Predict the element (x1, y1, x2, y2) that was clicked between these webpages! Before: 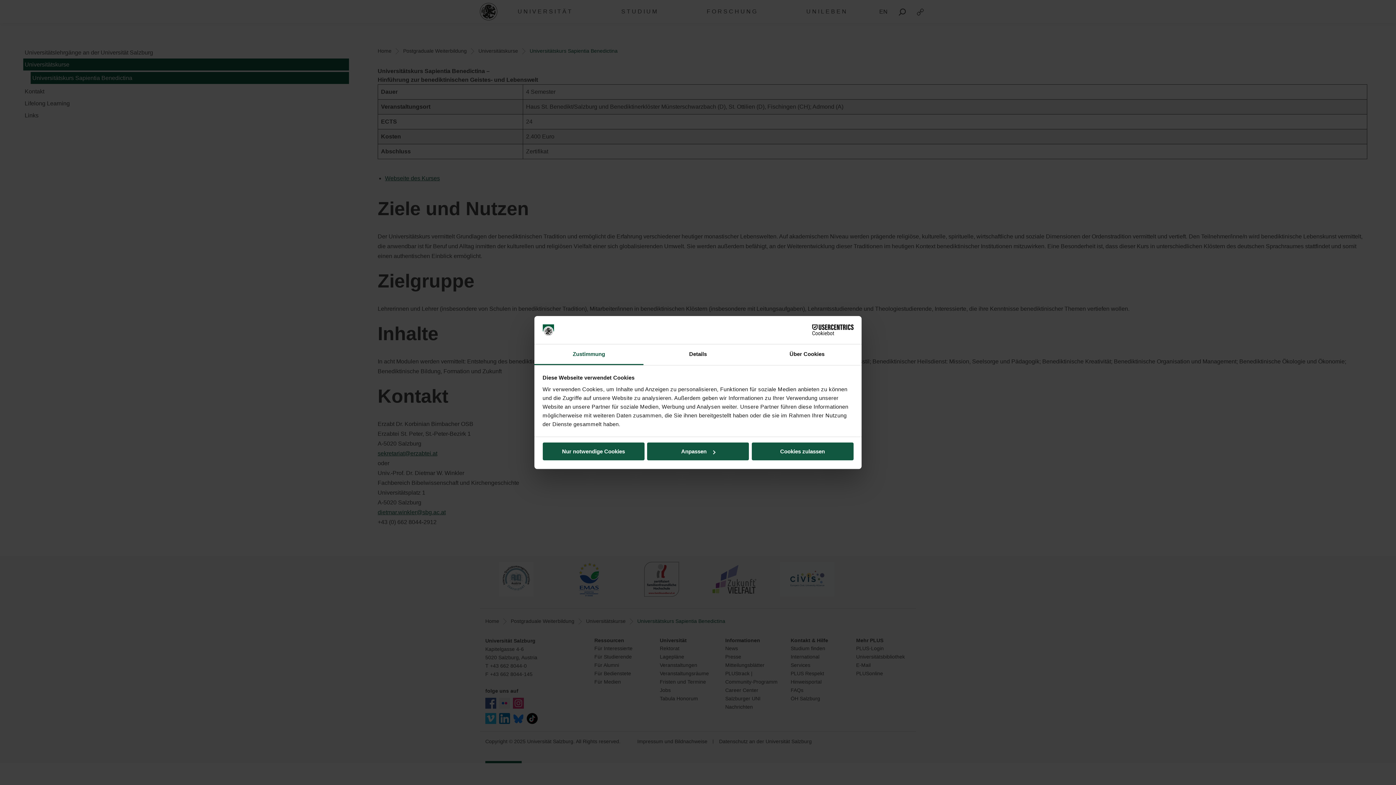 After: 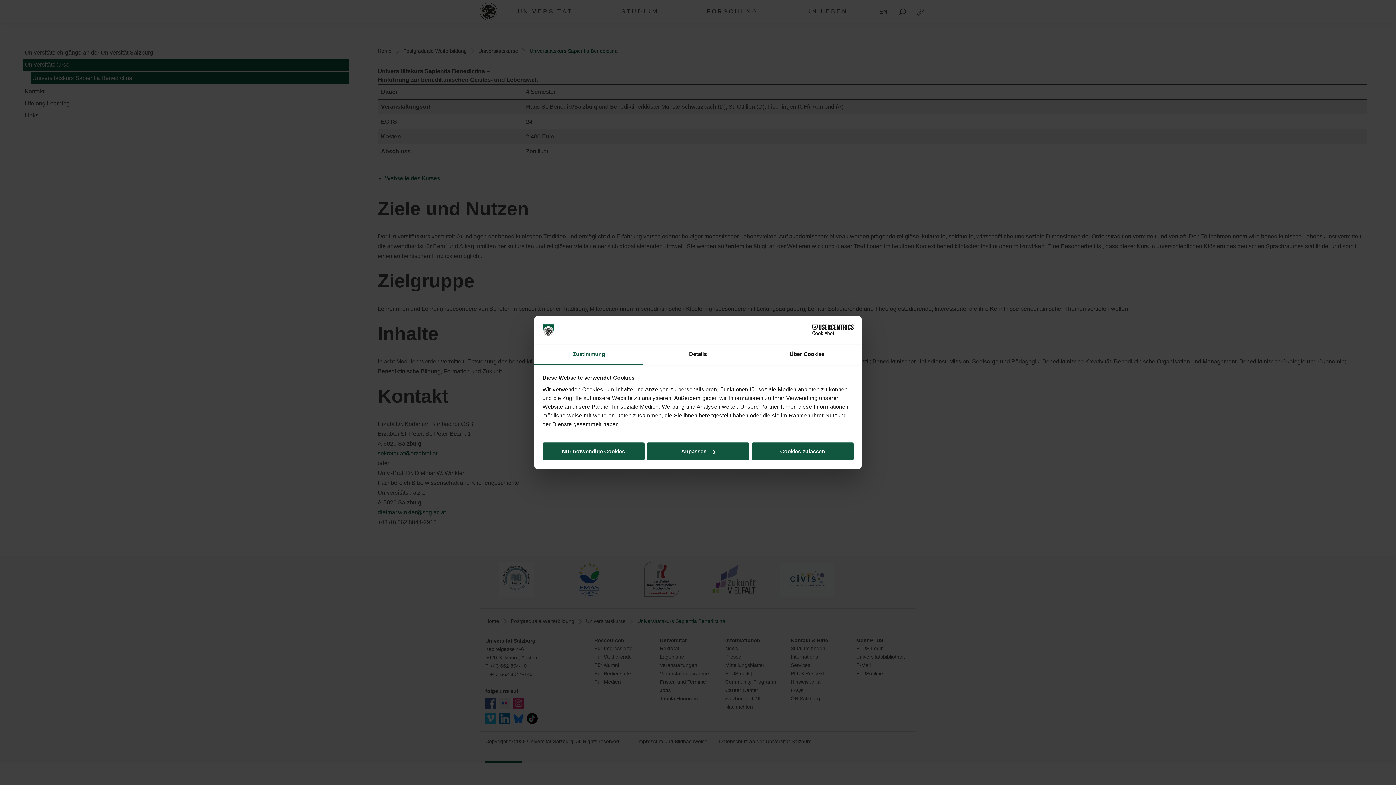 Action: bbox: (790, 324, 853, 335) label: Cookiebot - opens in a new window